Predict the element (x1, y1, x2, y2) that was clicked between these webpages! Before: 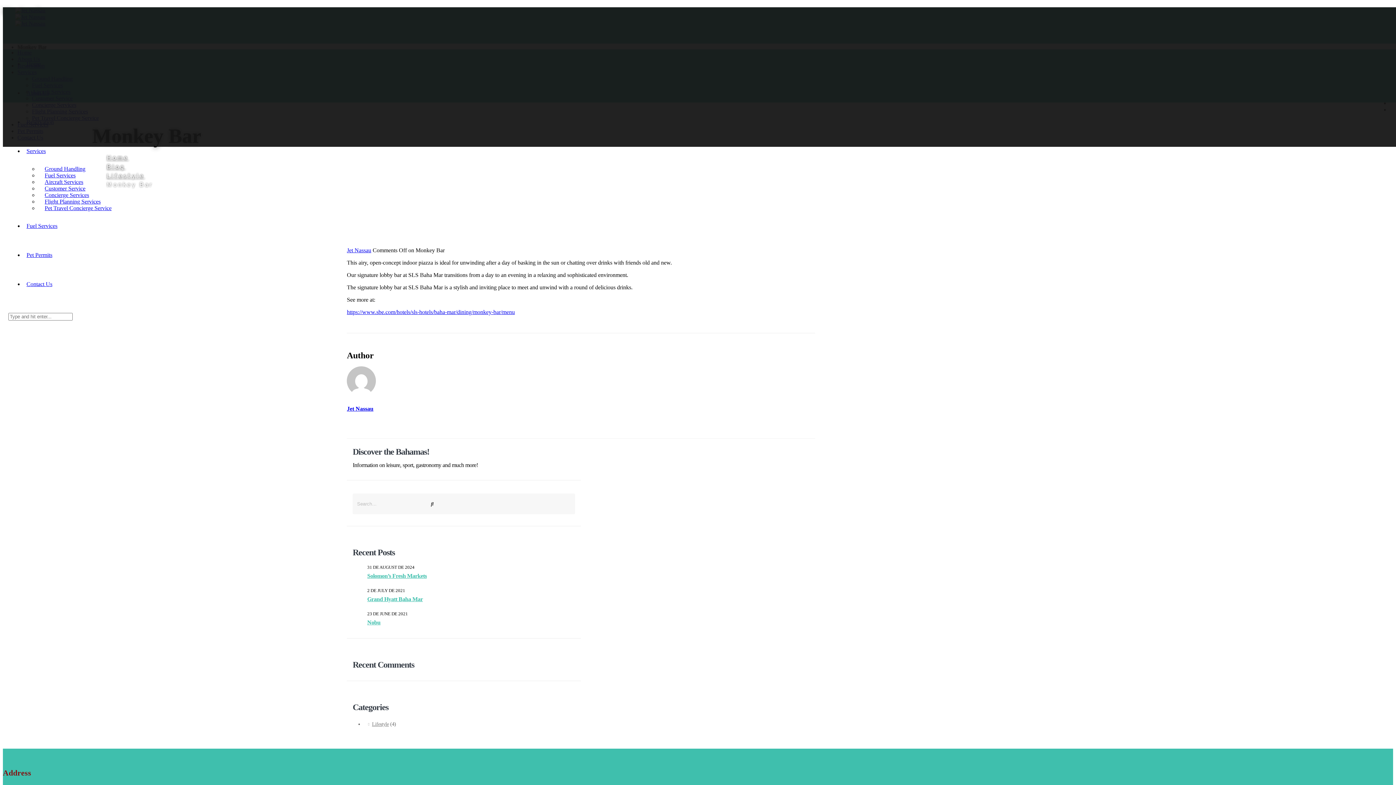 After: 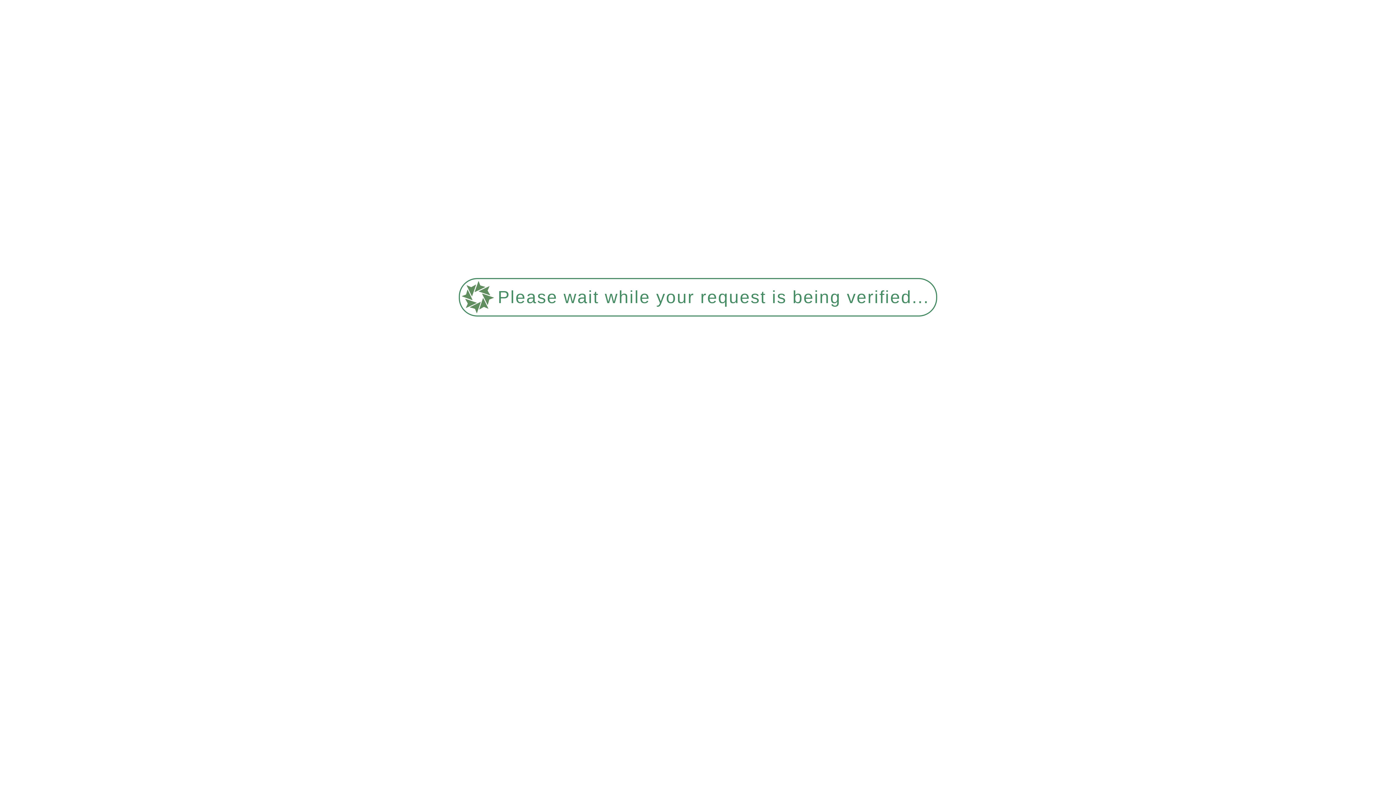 Action: bbox: (38, 163, 92, 174) label: Ground Handling